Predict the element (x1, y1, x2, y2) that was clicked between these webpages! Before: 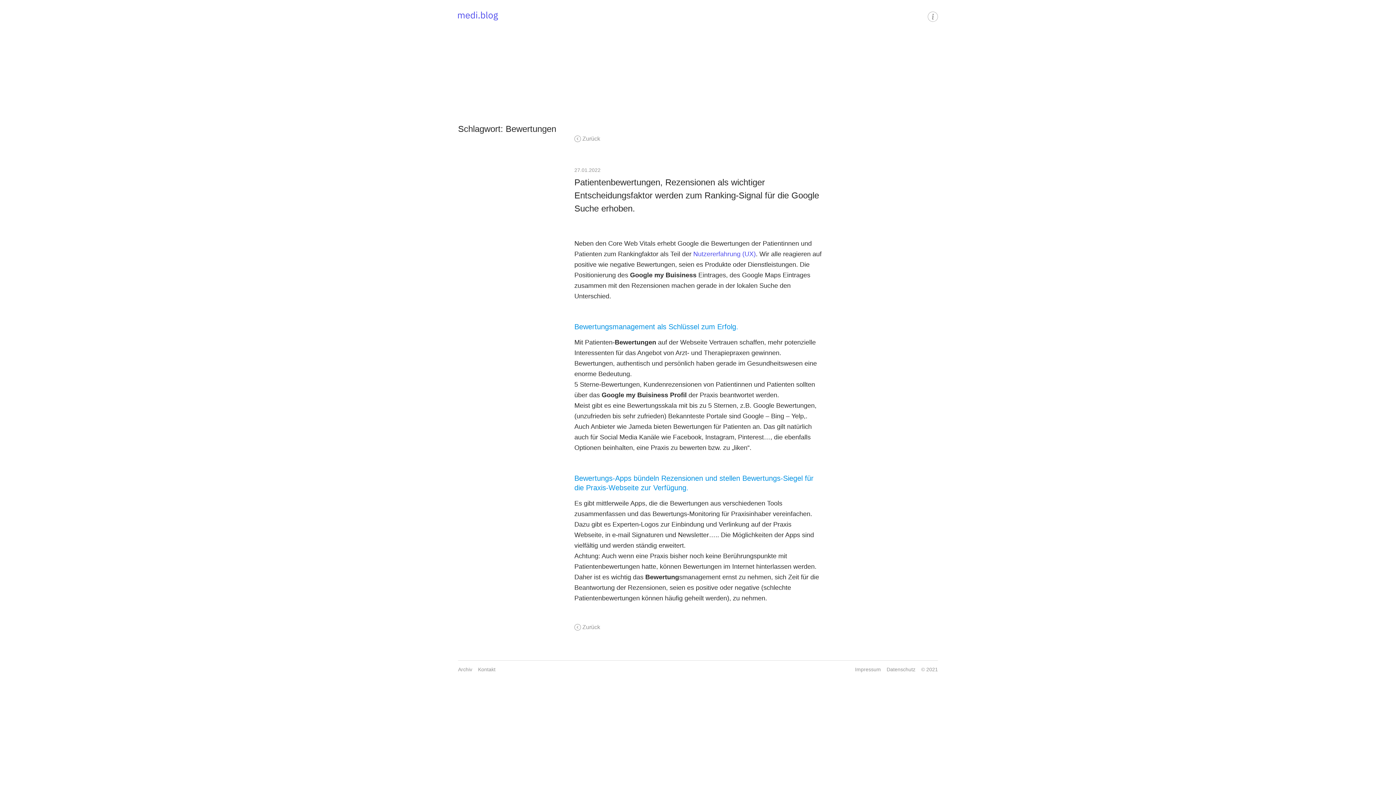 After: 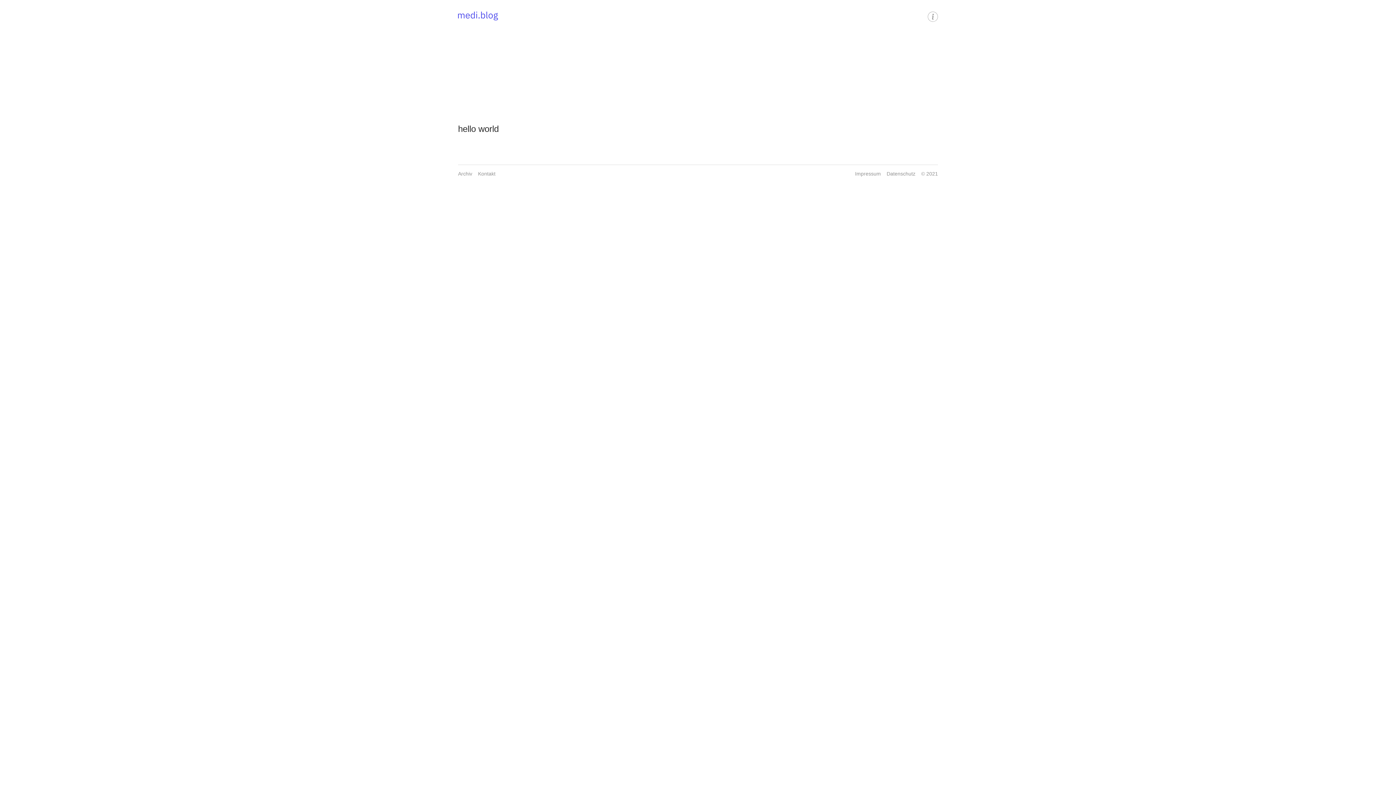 Action: bbox: (881, 666, 915, 672) label: Datenschutz